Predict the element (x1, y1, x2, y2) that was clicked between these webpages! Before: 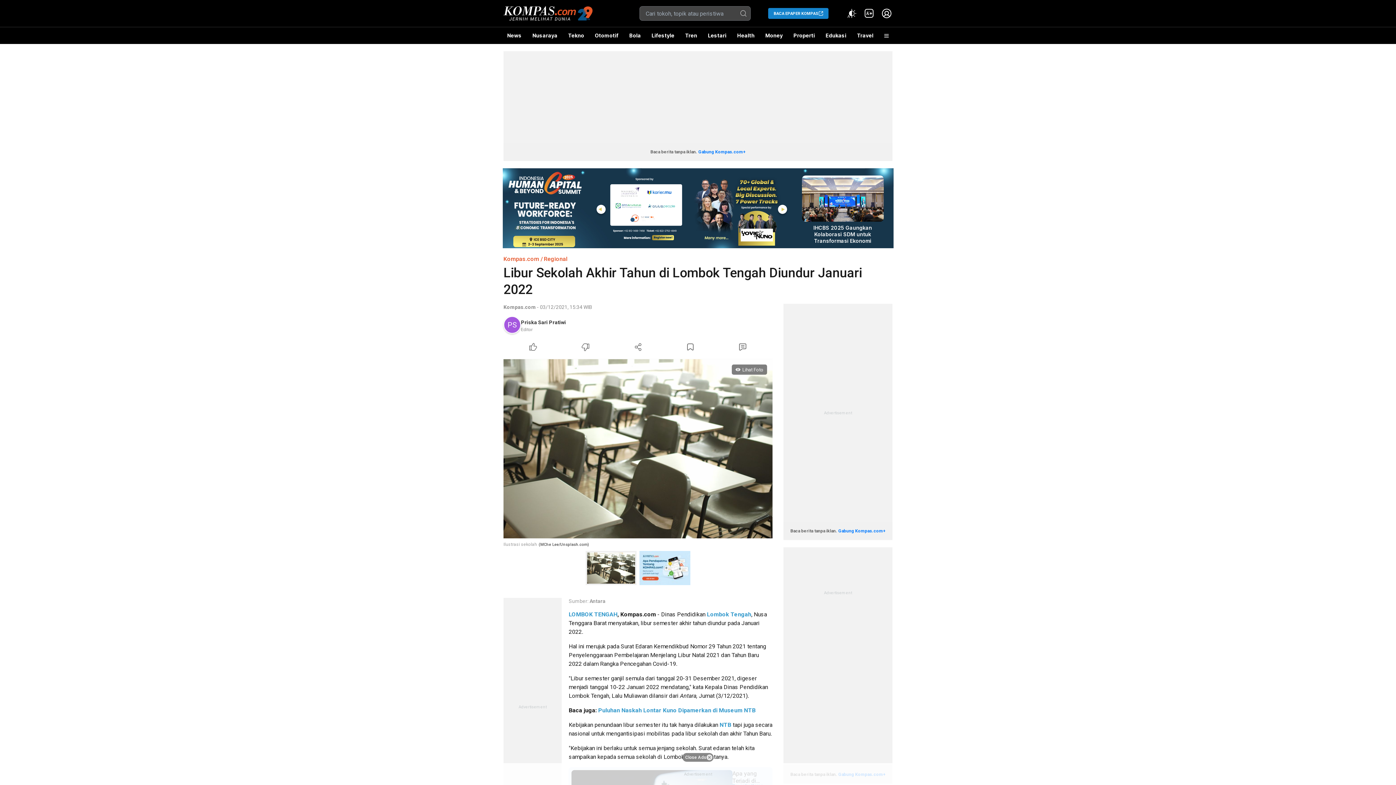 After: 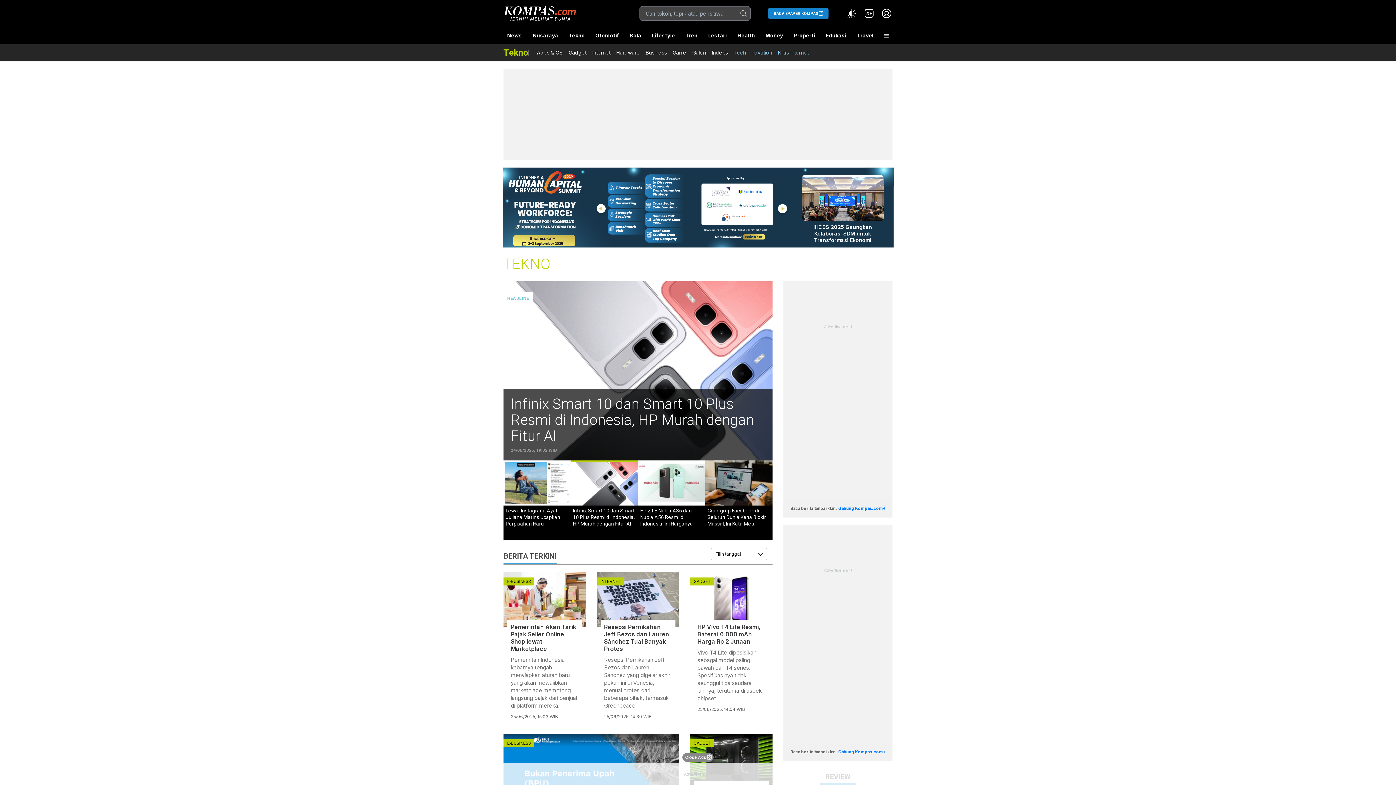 Action: bbox: (564, 27, 587, 44) label: Tekno